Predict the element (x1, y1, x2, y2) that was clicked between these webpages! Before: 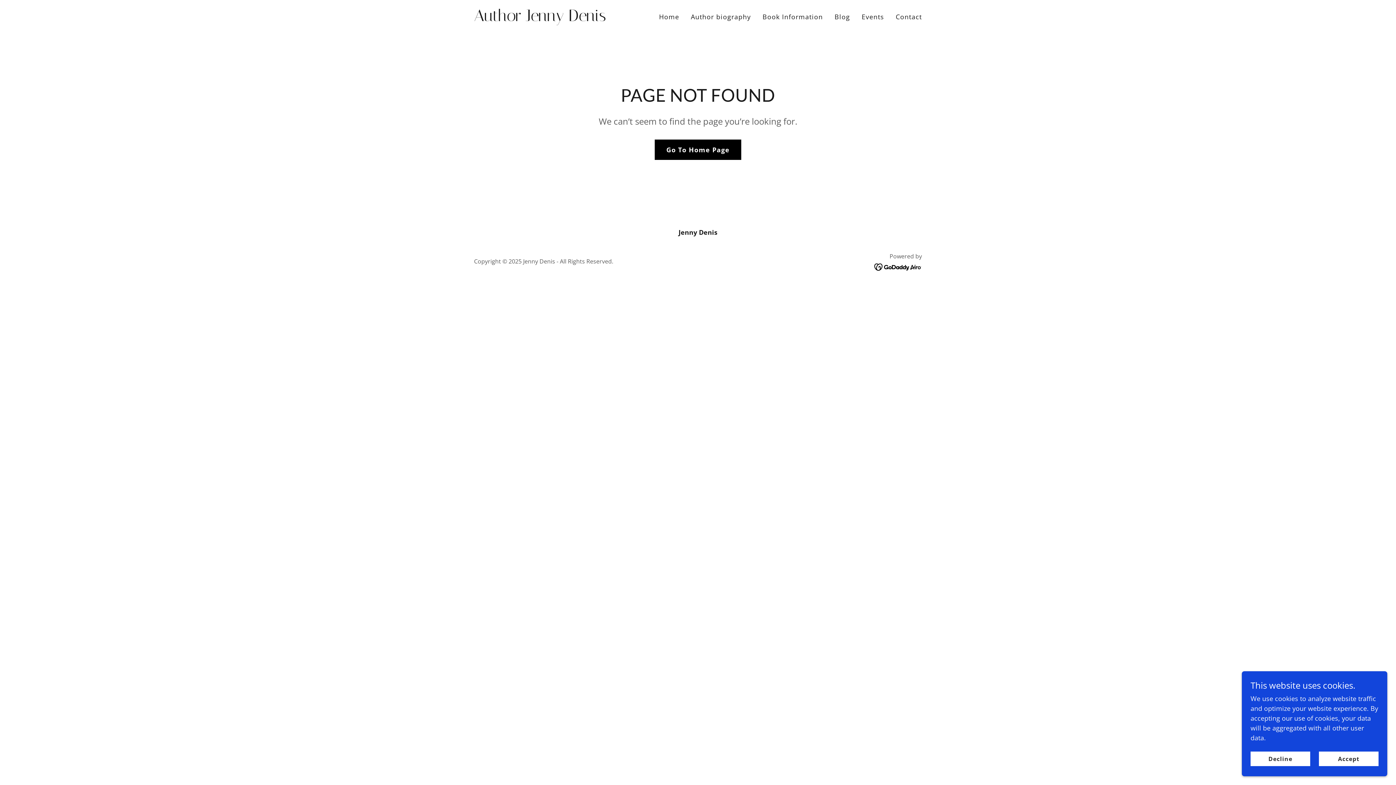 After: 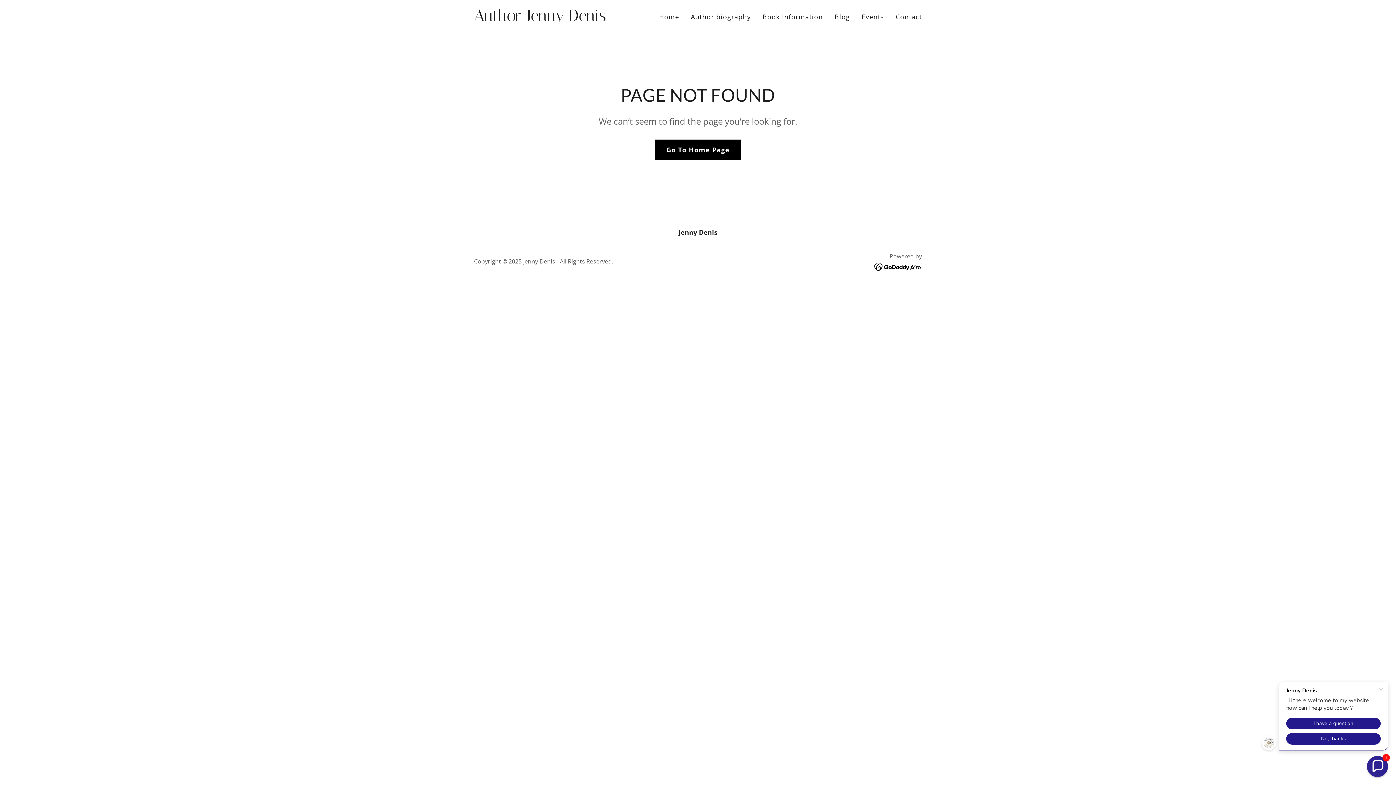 Action: bbox: (1319, 752, 1378, 766) label: Accept